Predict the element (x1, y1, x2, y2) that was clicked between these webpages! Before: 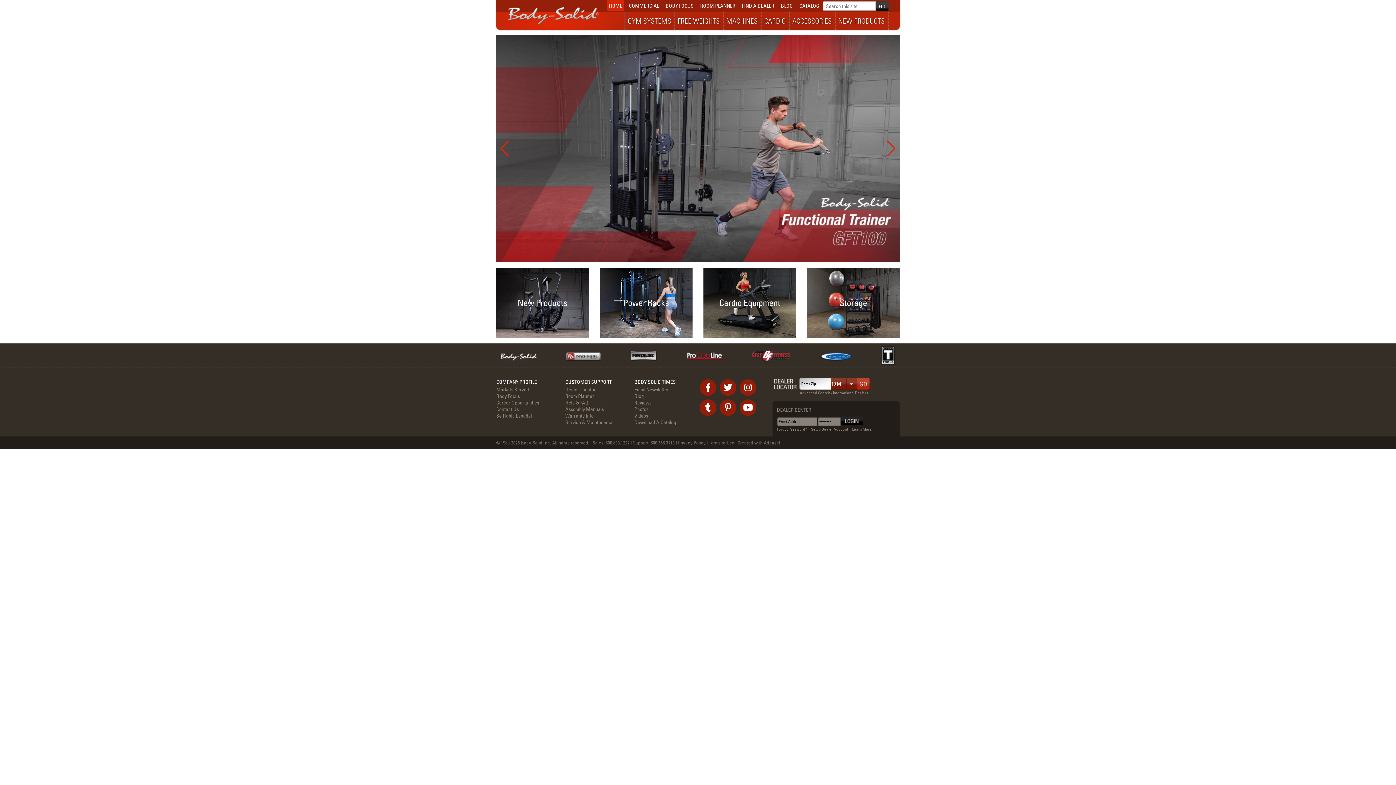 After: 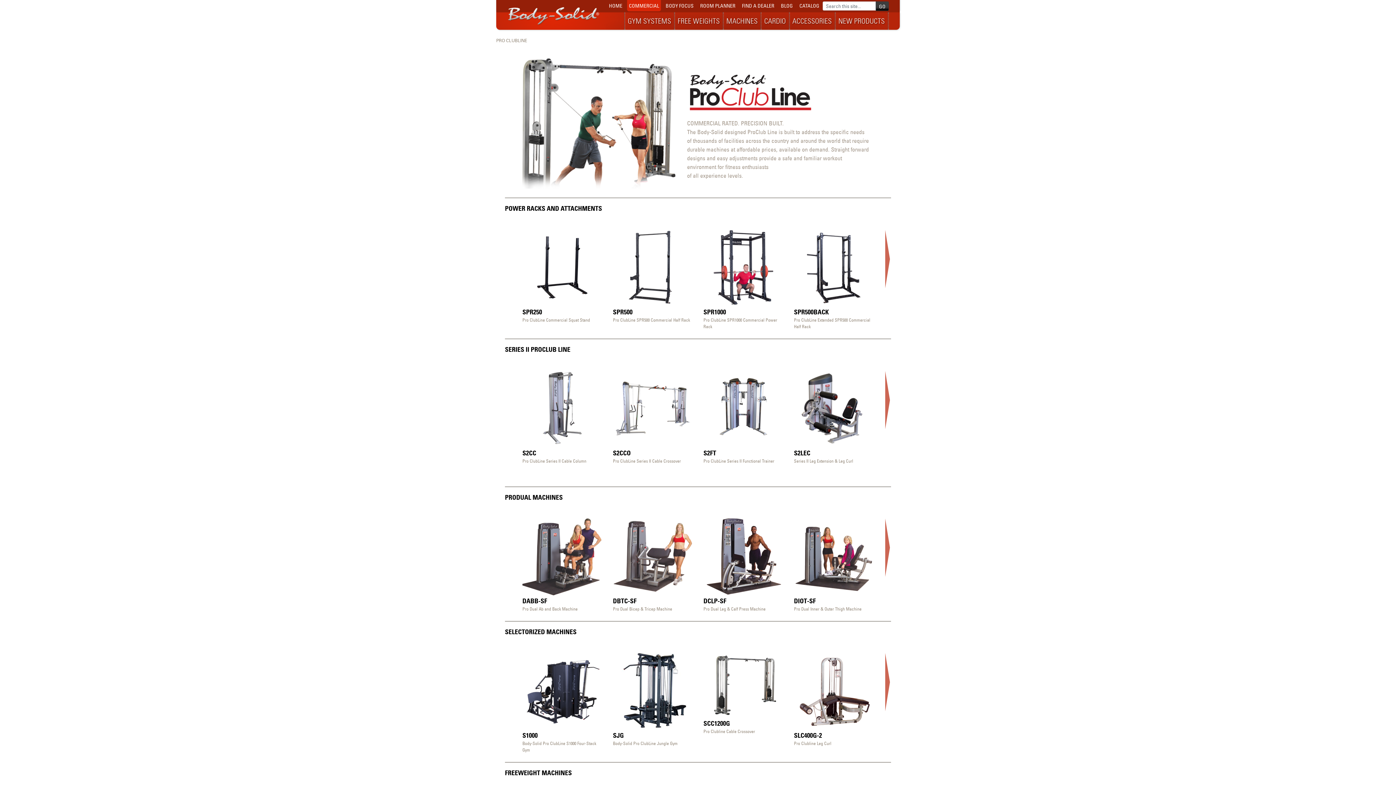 Action: bbox: (682, 343, 727, 368)